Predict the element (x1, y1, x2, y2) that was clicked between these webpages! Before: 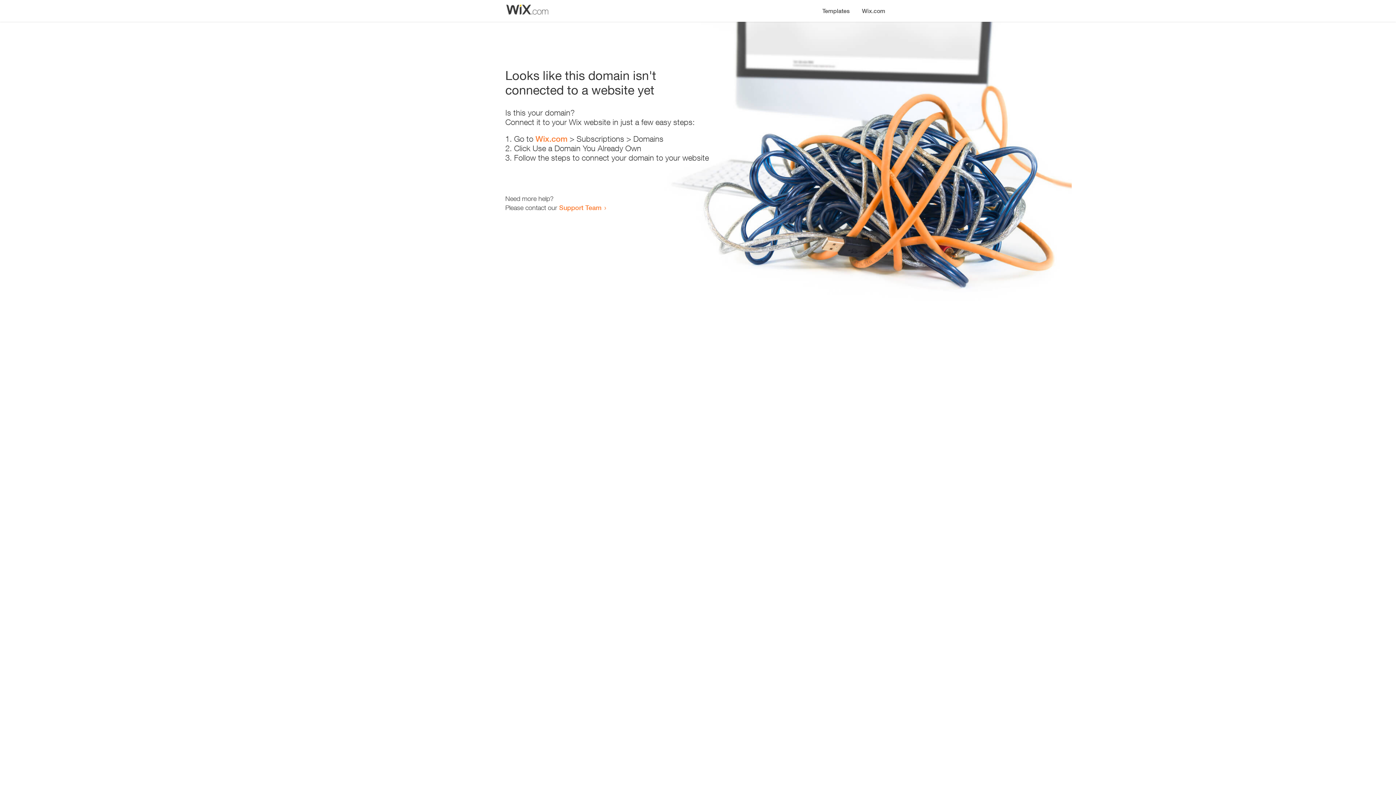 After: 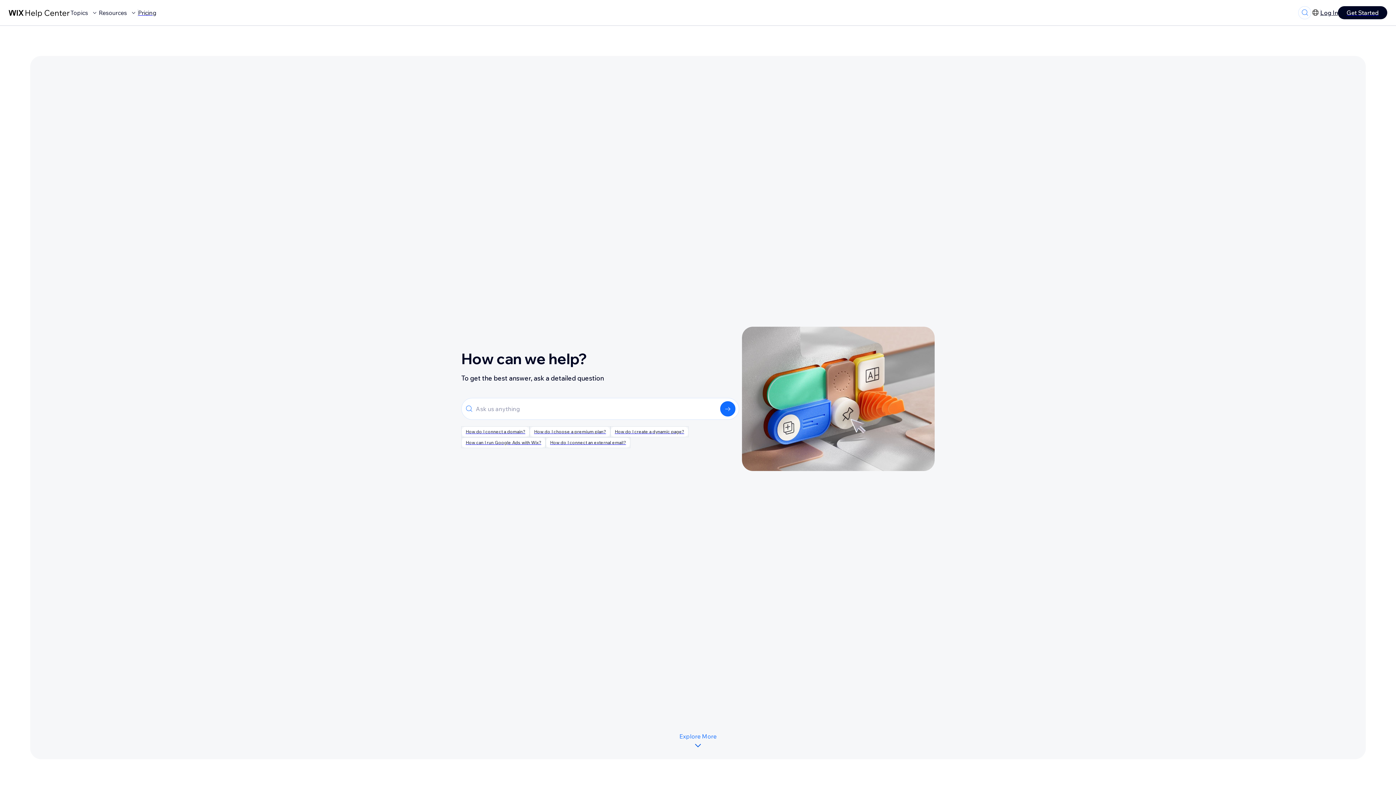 Action: label: Support Team bbox: (559, 203, 601, 211)